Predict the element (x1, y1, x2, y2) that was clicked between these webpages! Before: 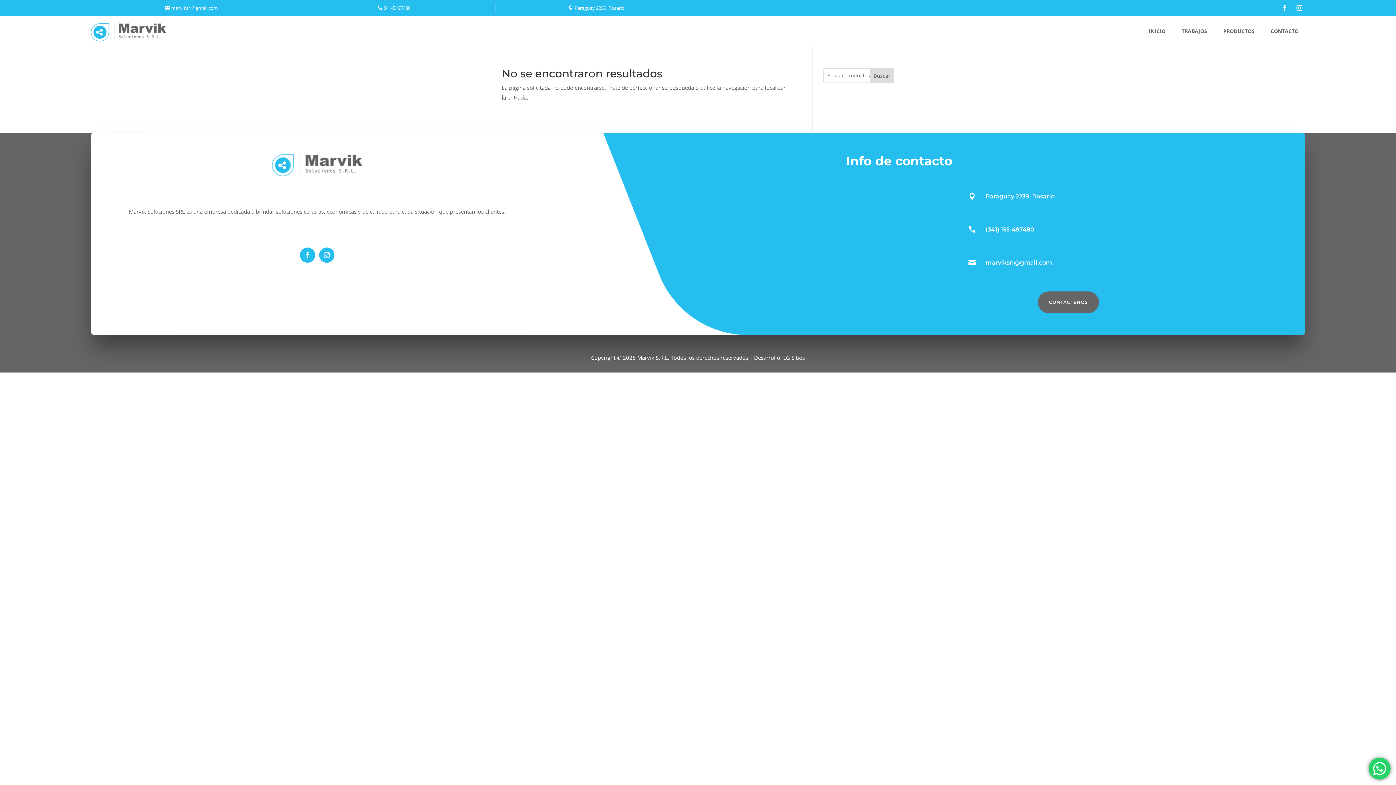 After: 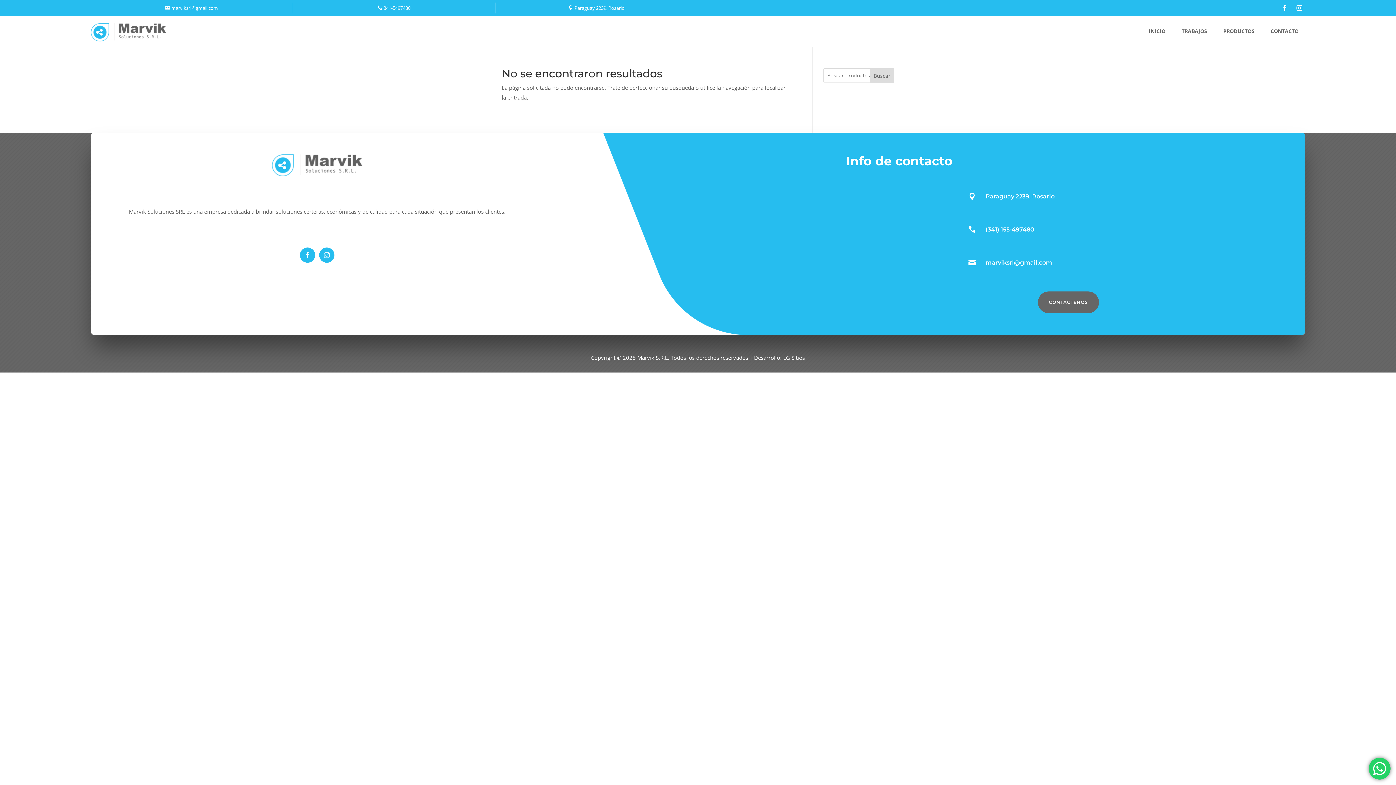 Action: bbox: (319, 247, 334, 262)